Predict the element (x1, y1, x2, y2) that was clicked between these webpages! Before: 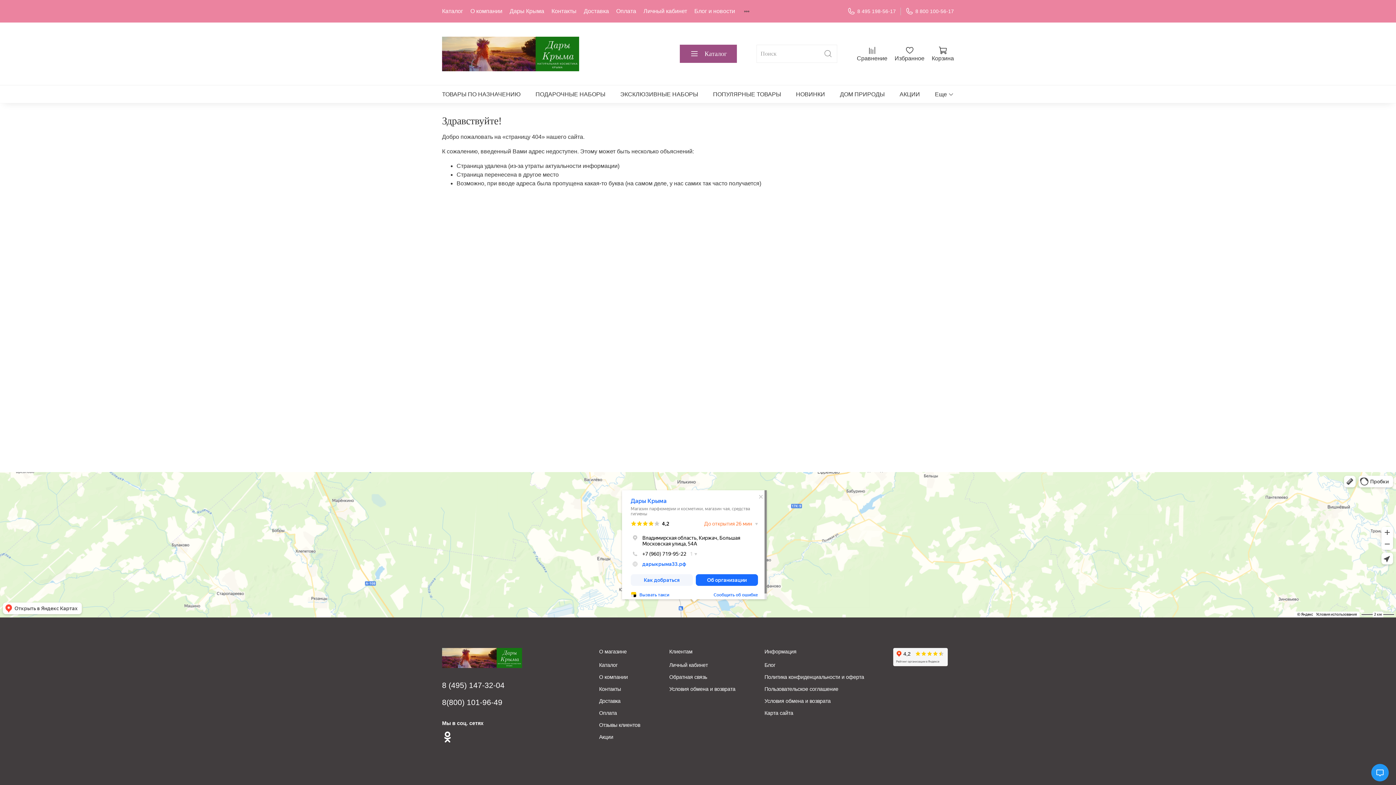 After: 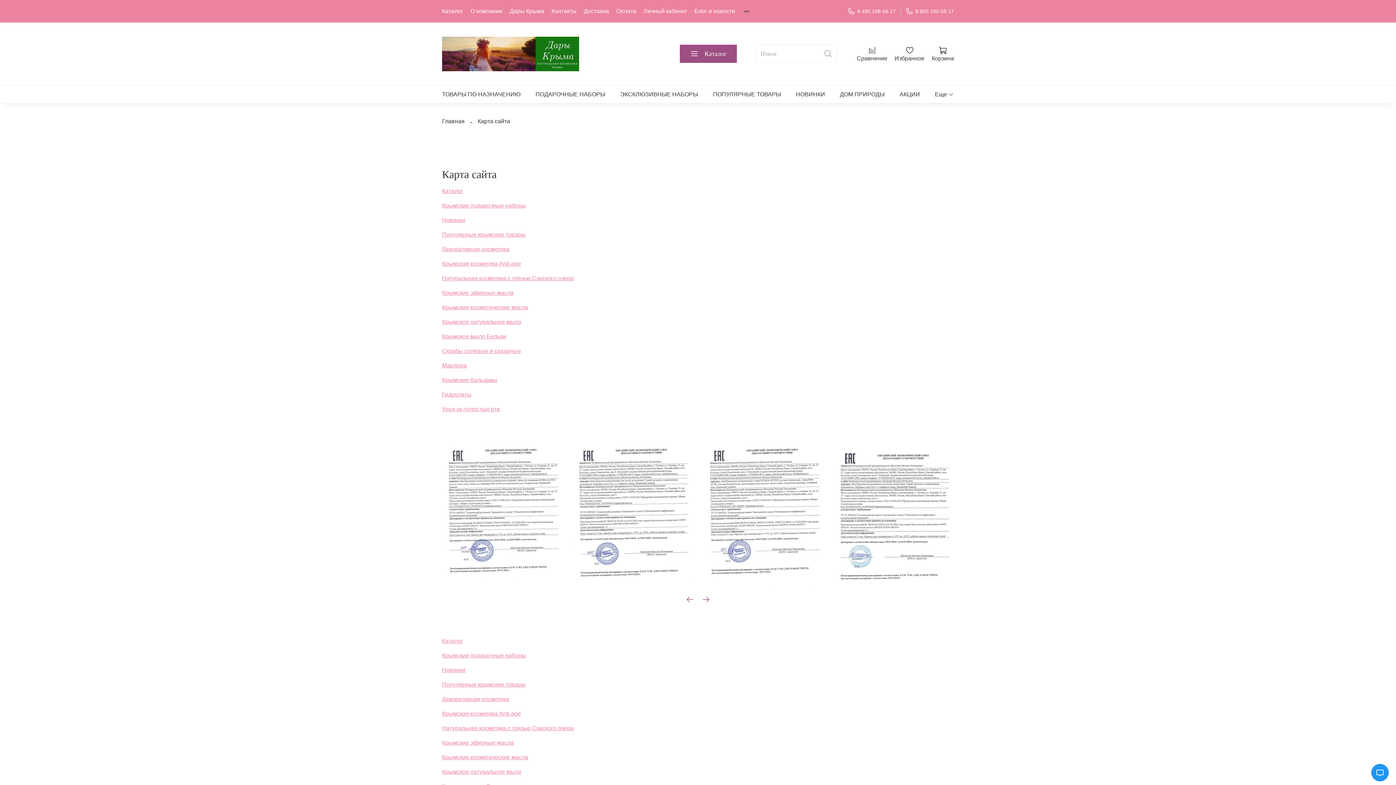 Action: label: Карта сайта bbox: (764, 709, 864, 717)